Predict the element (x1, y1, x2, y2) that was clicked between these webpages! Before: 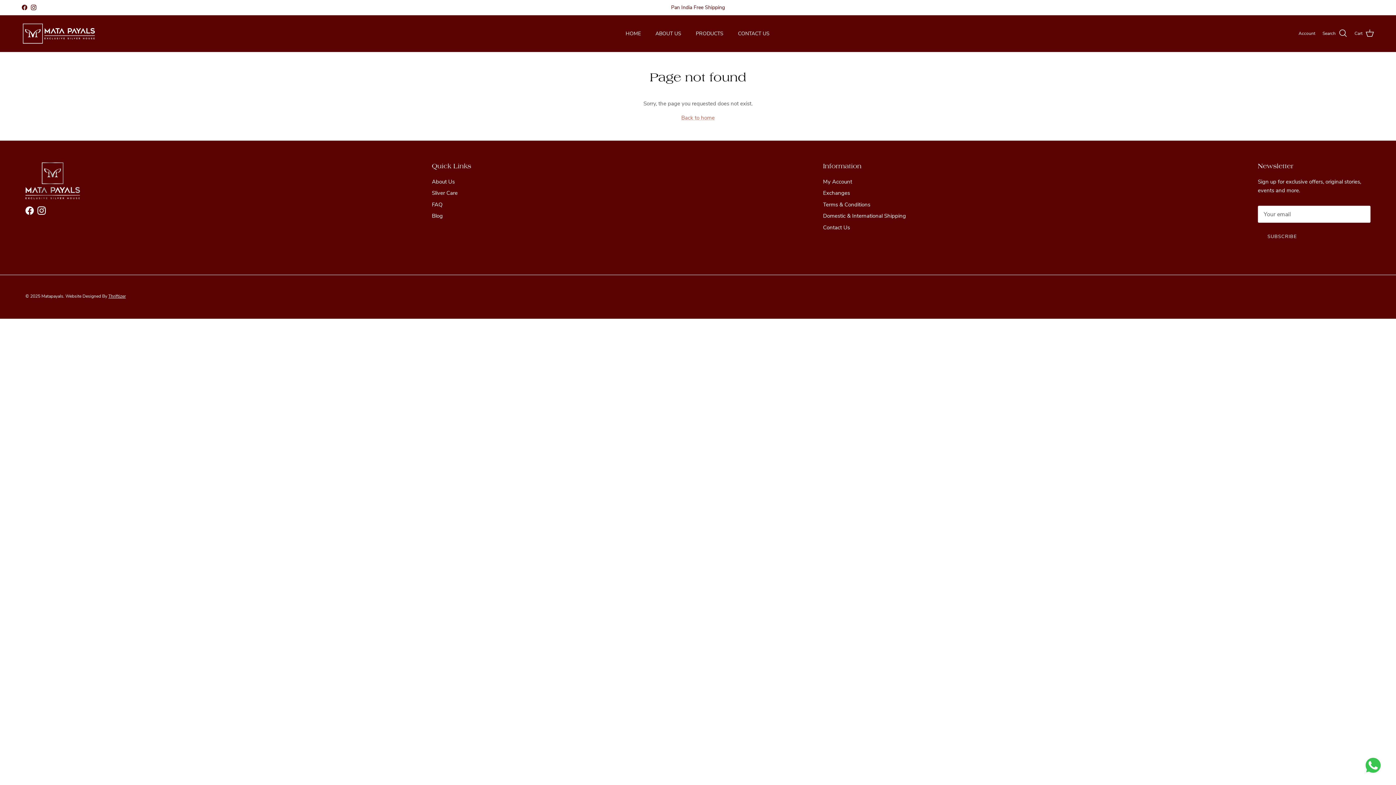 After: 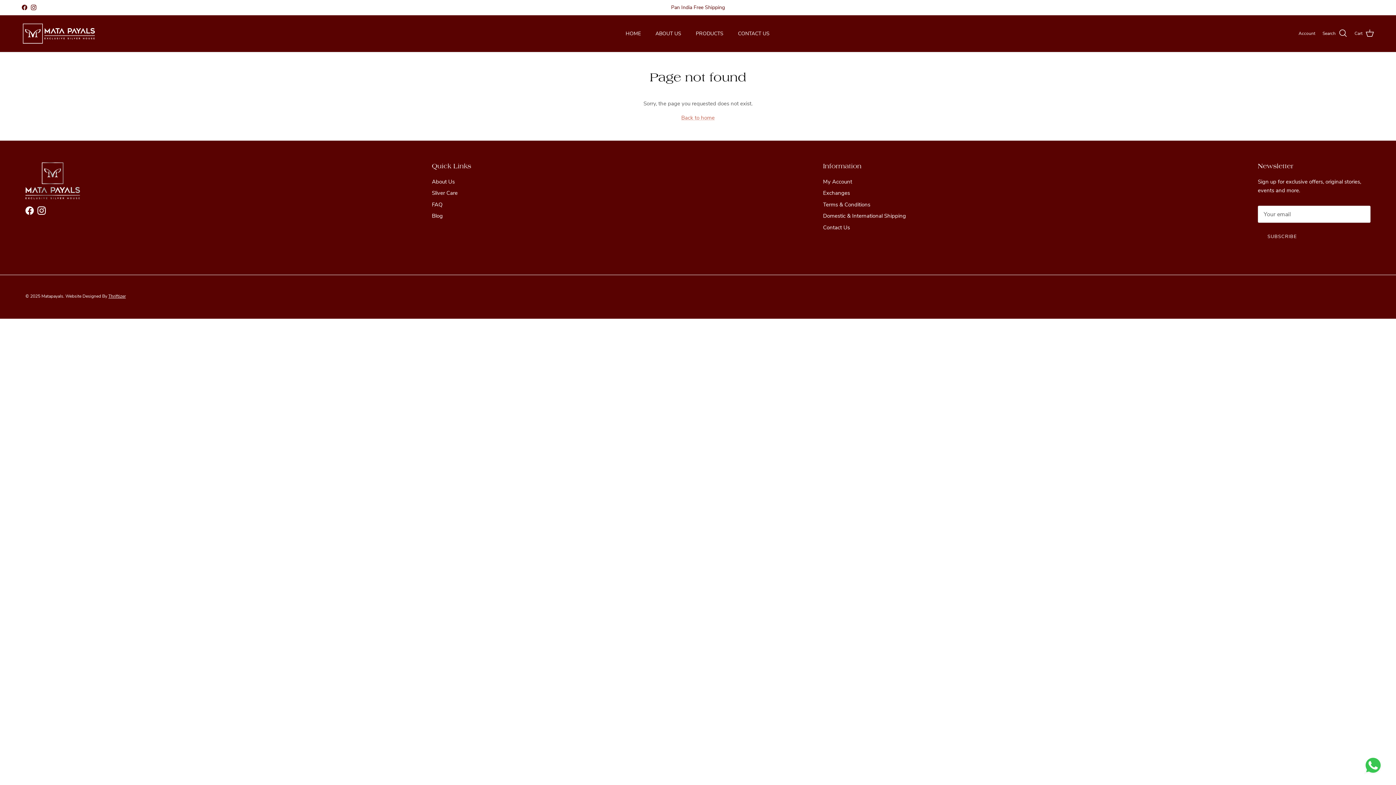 Action: label: Cart bbox: (1354, 28, 1374, 38)